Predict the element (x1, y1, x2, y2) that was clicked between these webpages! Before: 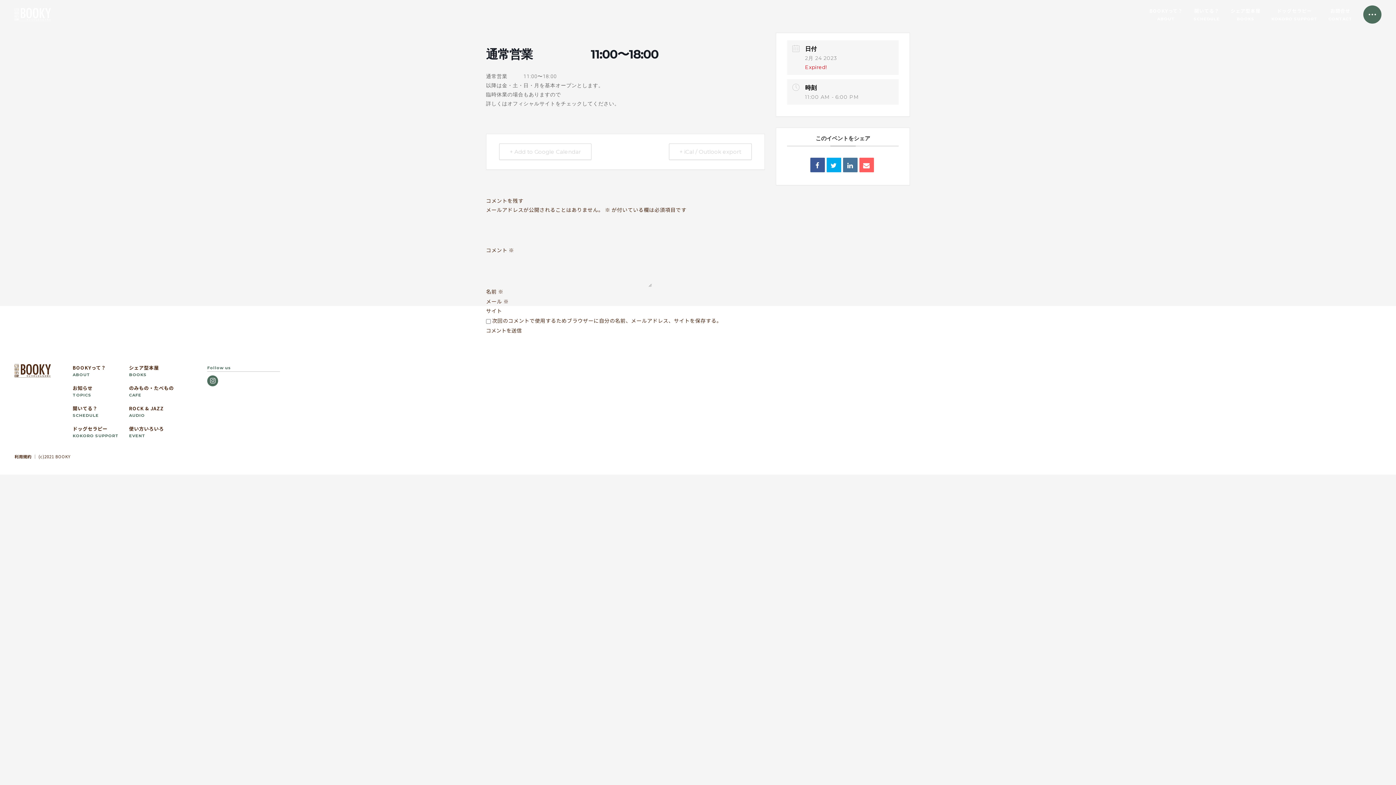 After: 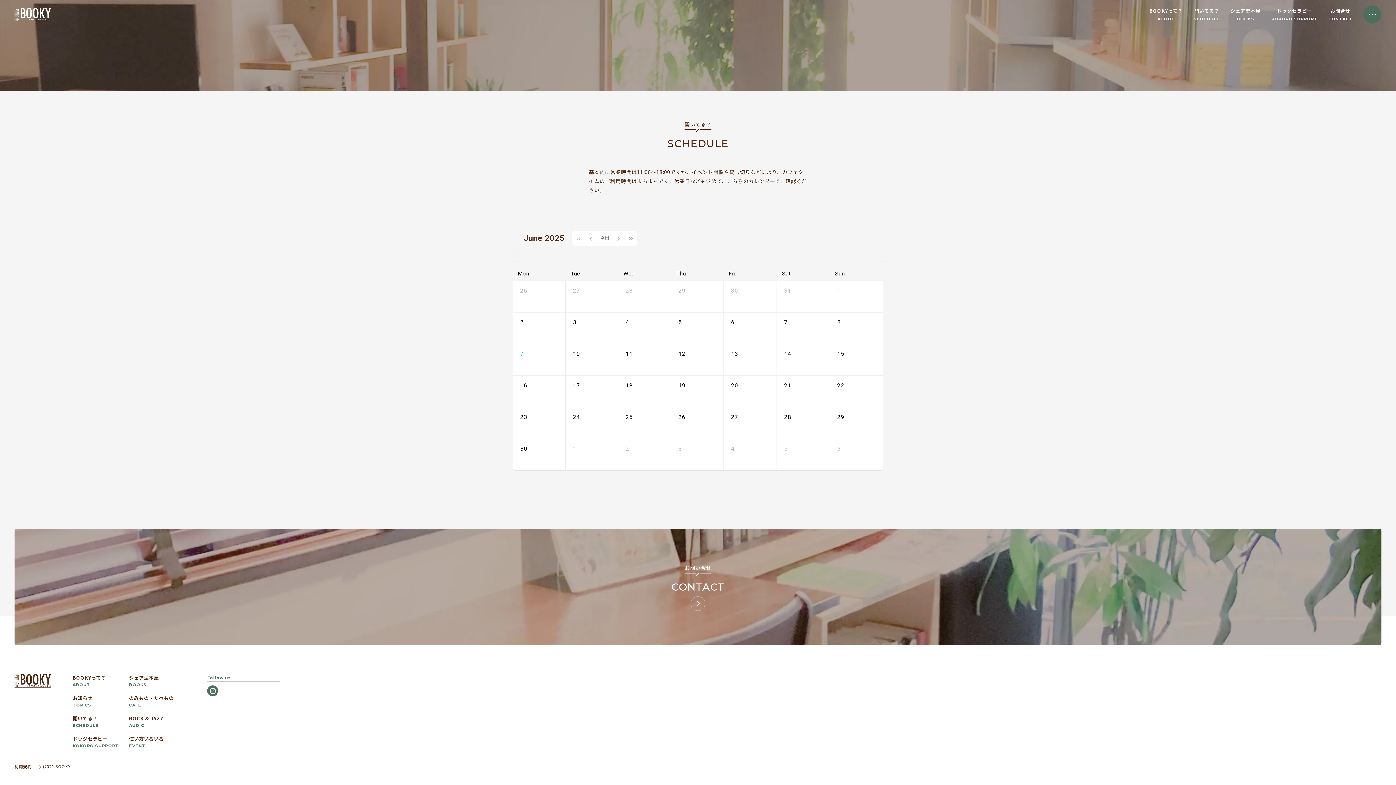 Action: bbox: (72, 405, 129, 418) label: 開いてる？
SCHEDULE